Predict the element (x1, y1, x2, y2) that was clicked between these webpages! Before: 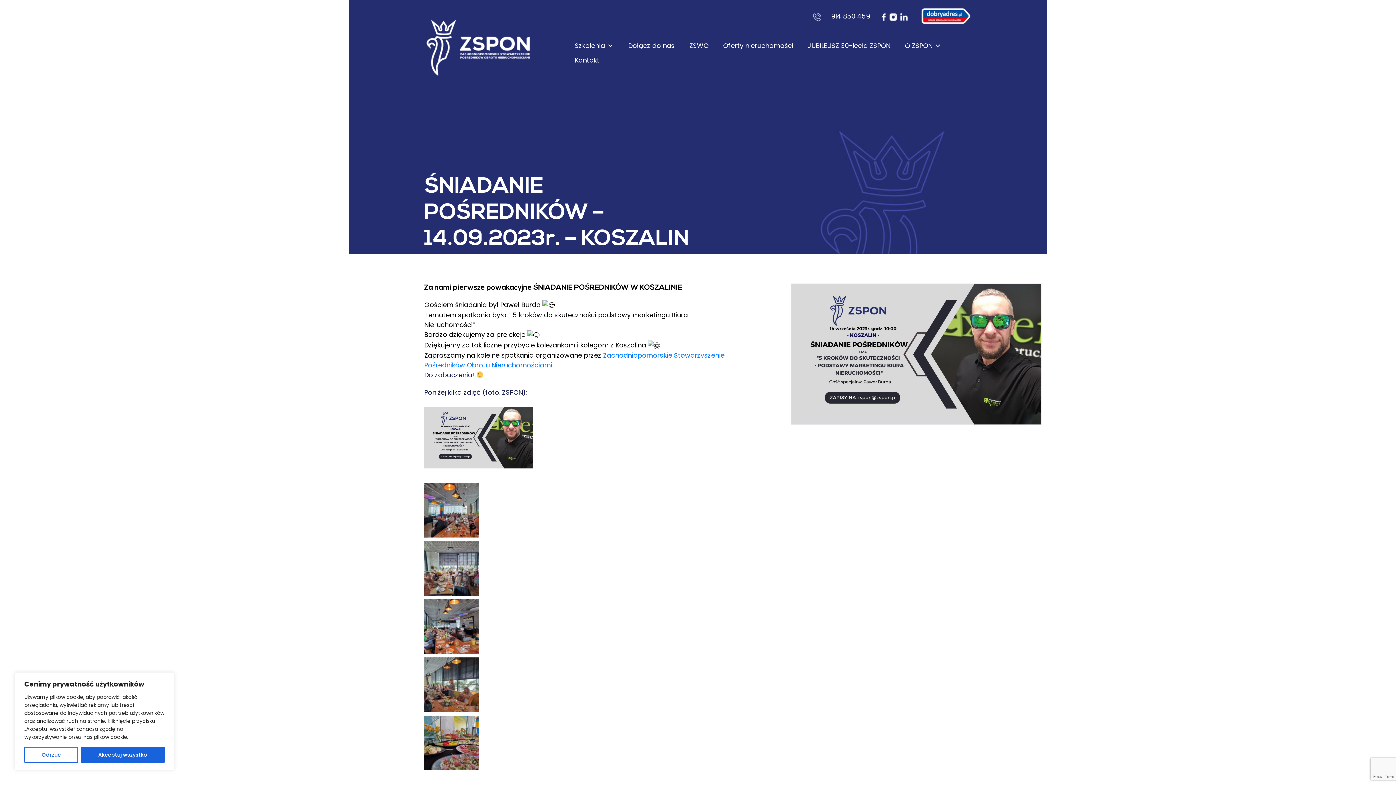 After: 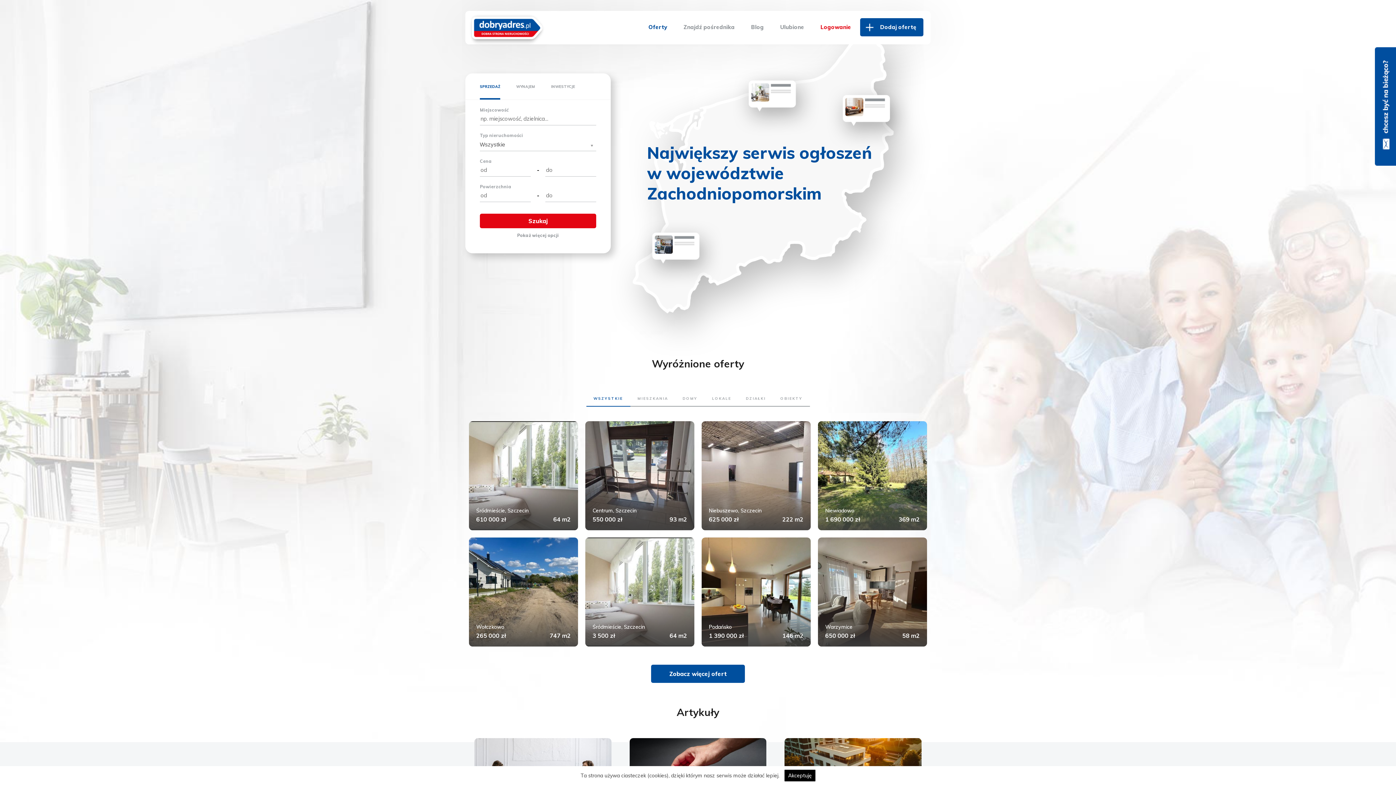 Action: bbox: (919, 11, 972, 20)